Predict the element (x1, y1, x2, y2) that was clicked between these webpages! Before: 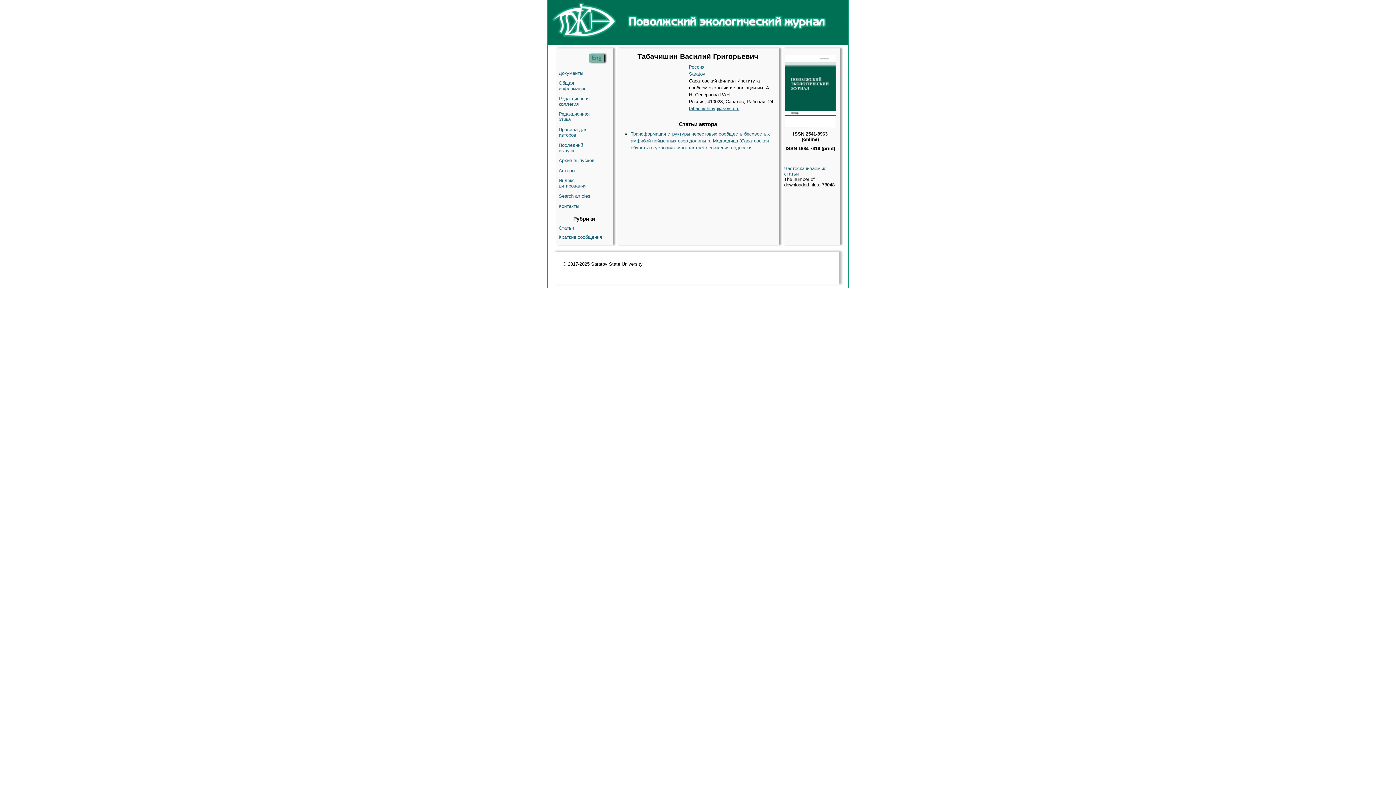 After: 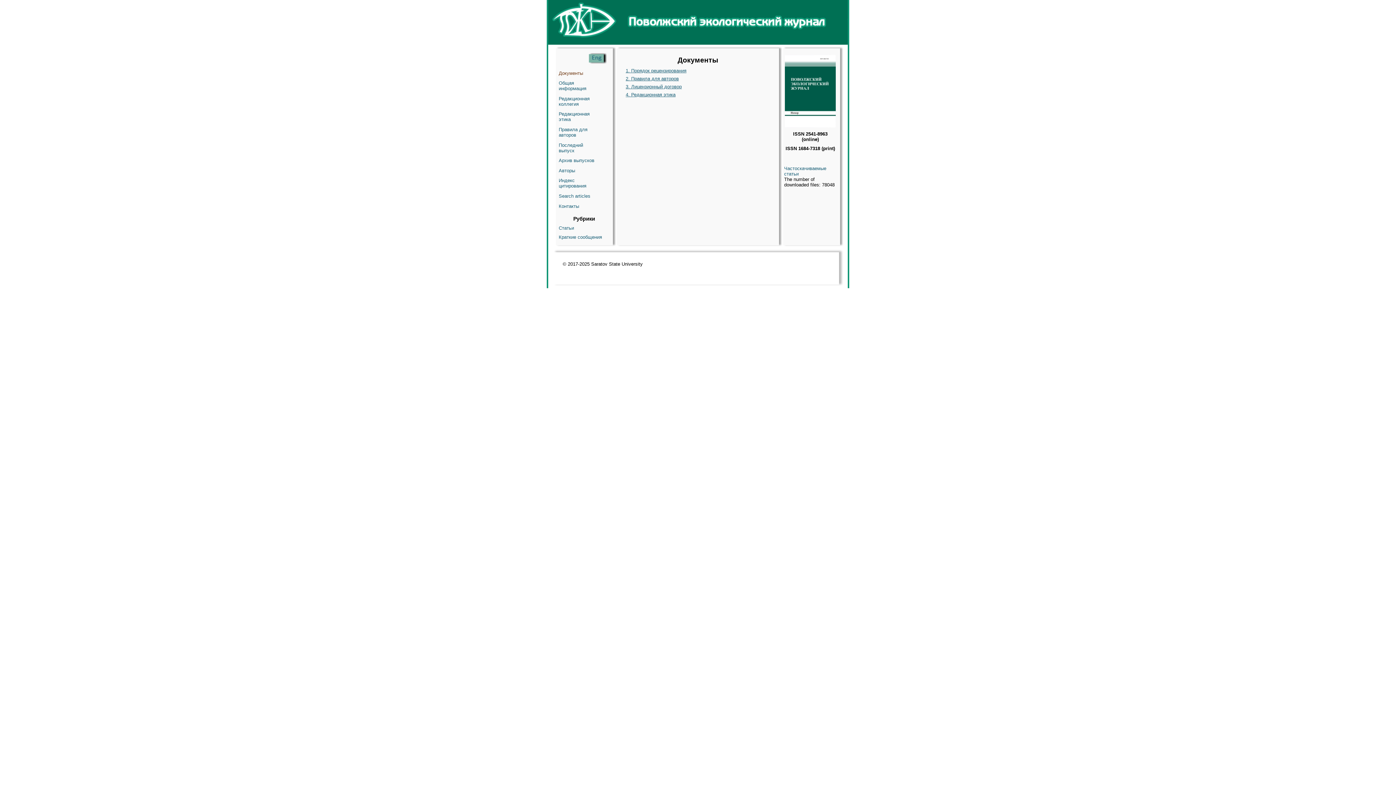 Action: label: Документы bbox: (558, 70, 583, 75)